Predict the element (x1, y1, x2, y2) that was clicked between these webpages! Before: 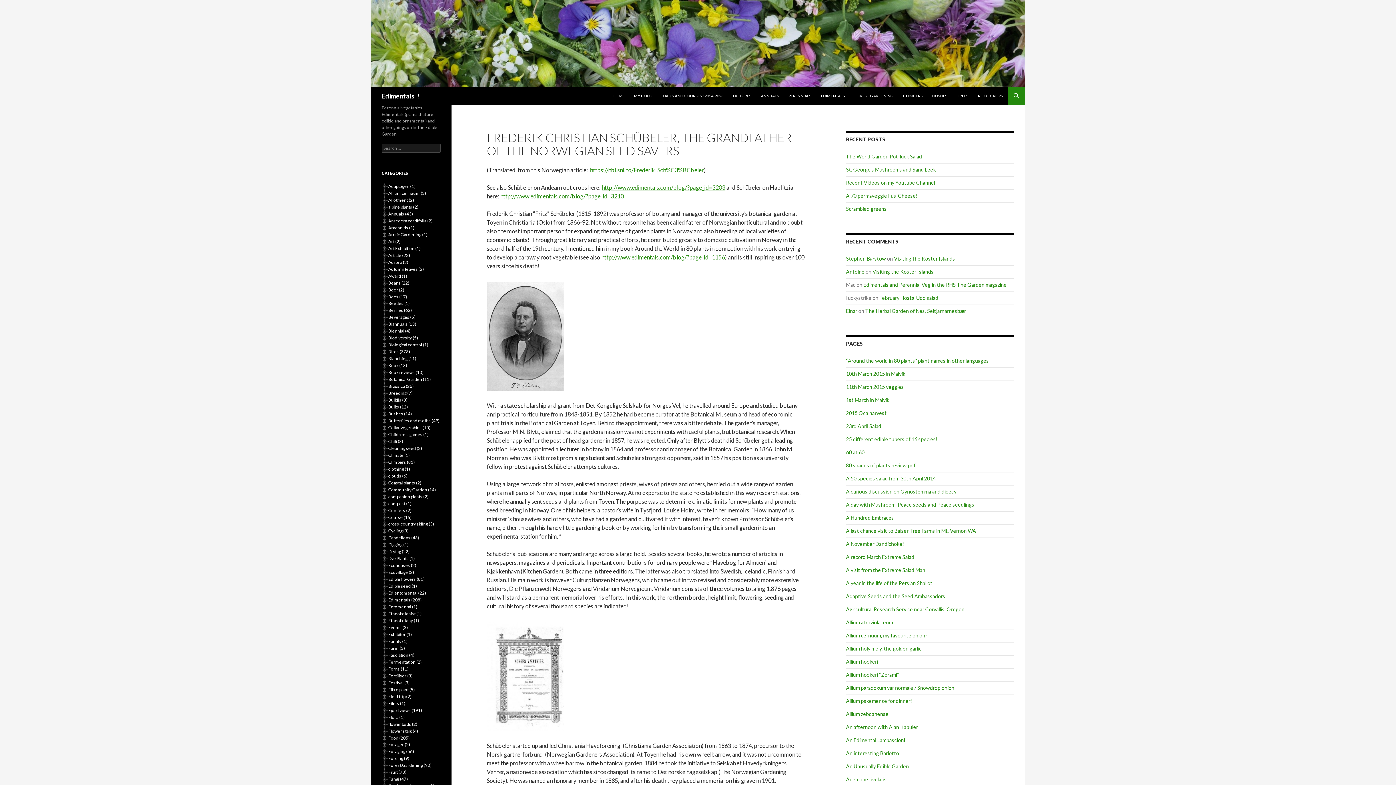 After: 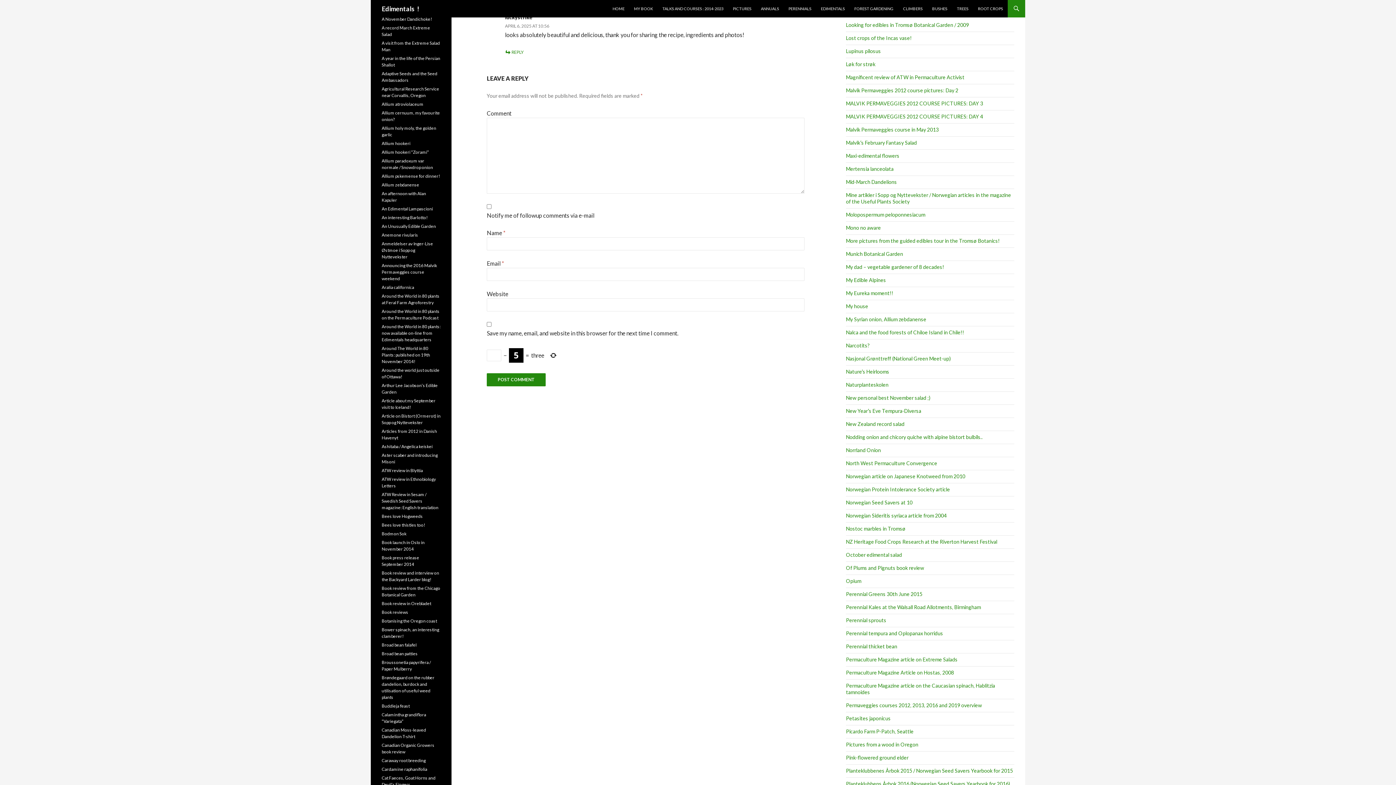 Action: label: February Hosta-Udo salad bbox: (879, 294, 938, 301)